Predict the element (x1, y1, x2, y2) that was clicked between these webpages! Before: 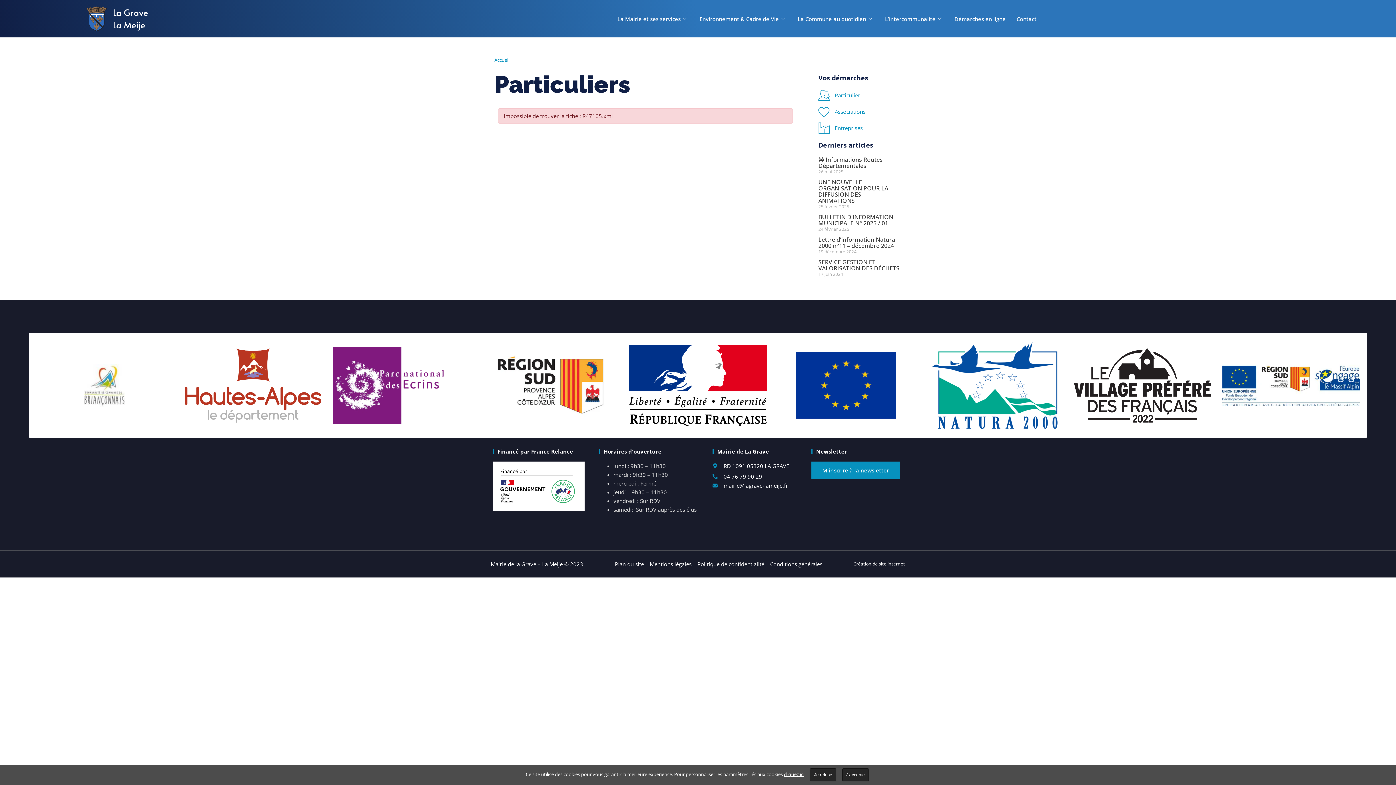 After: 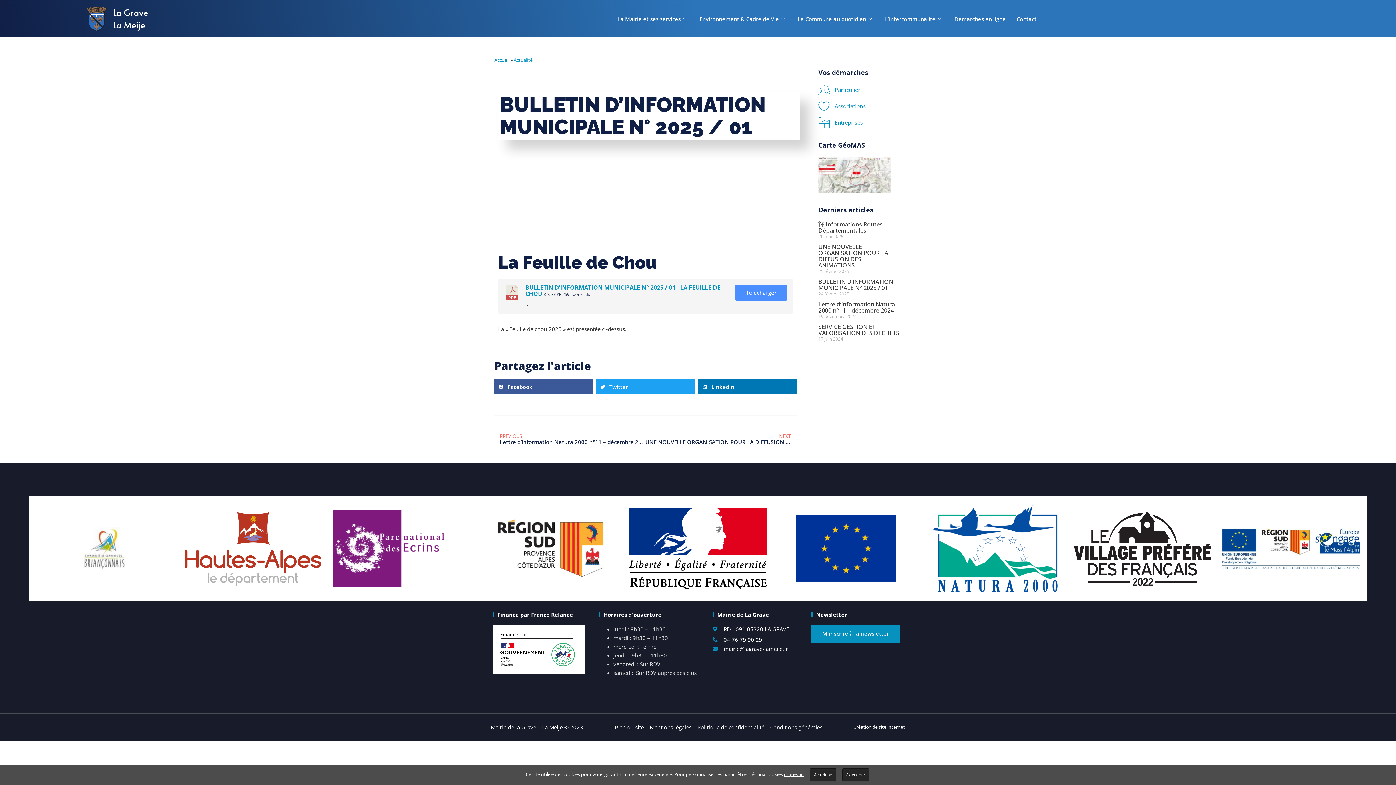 Action: label: BULLETIN D’INFORMATION MUNICIPALE N° 2025 / 01 bbox: (818, 213, 893, 227)